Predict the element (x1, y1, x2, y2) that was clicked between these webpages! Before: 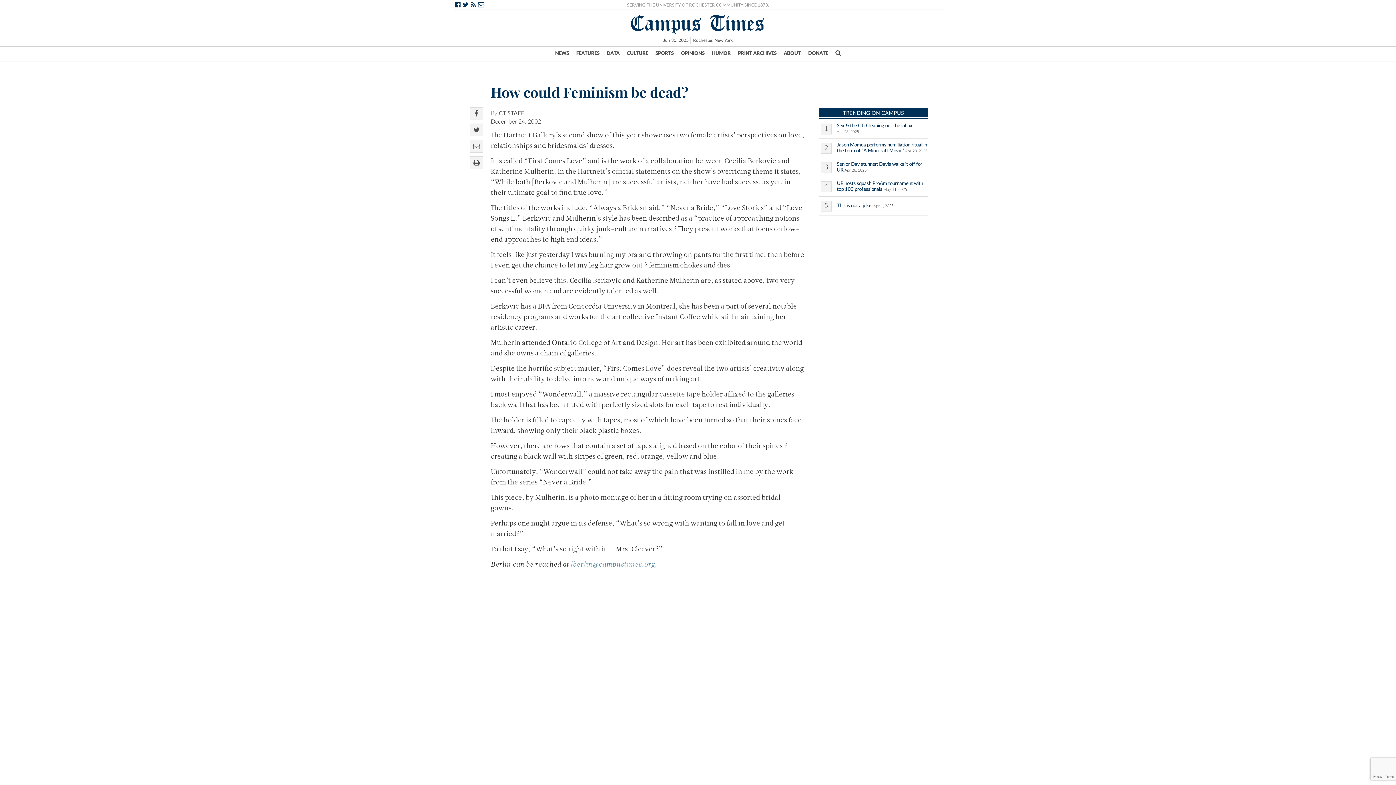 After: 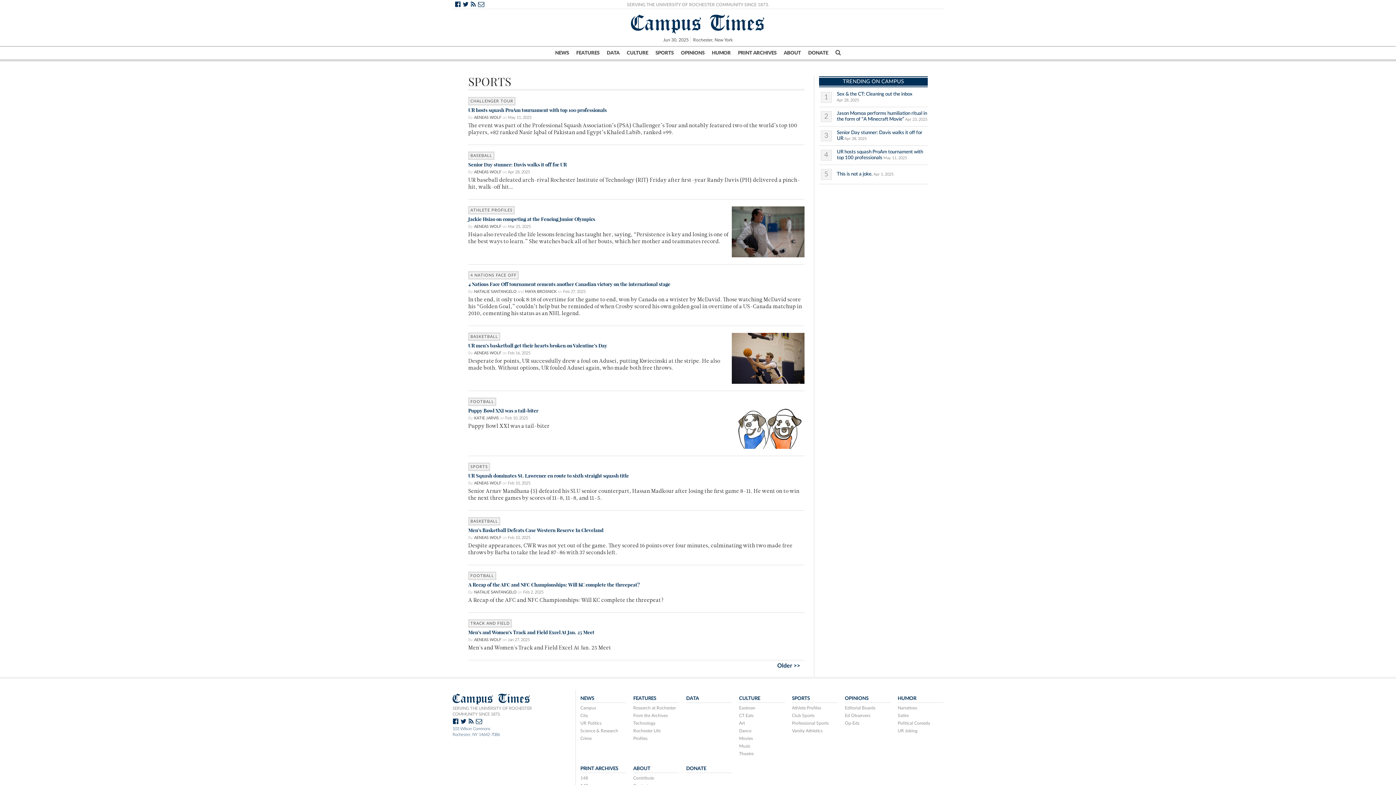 Action: bbox: (655, 47, 673, 59) label: SPORTS